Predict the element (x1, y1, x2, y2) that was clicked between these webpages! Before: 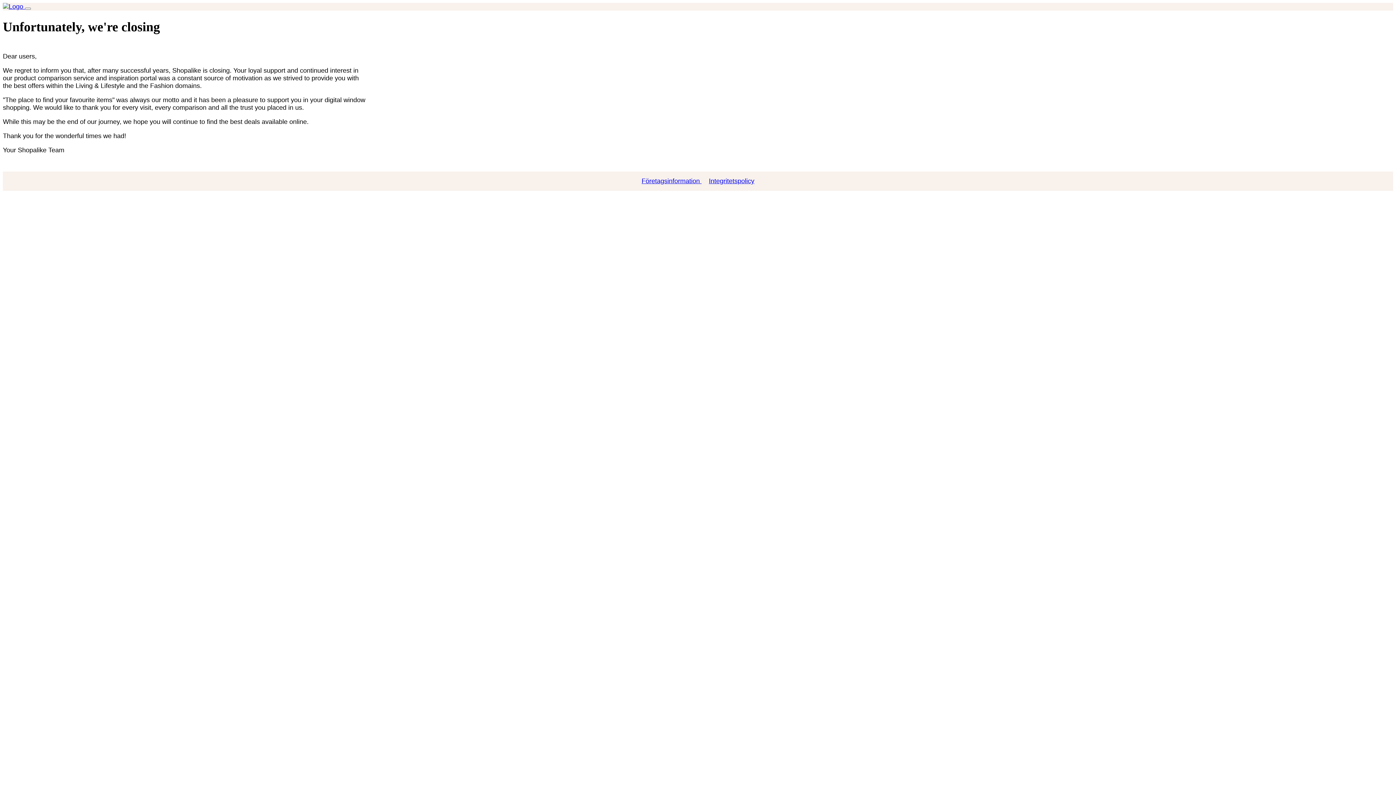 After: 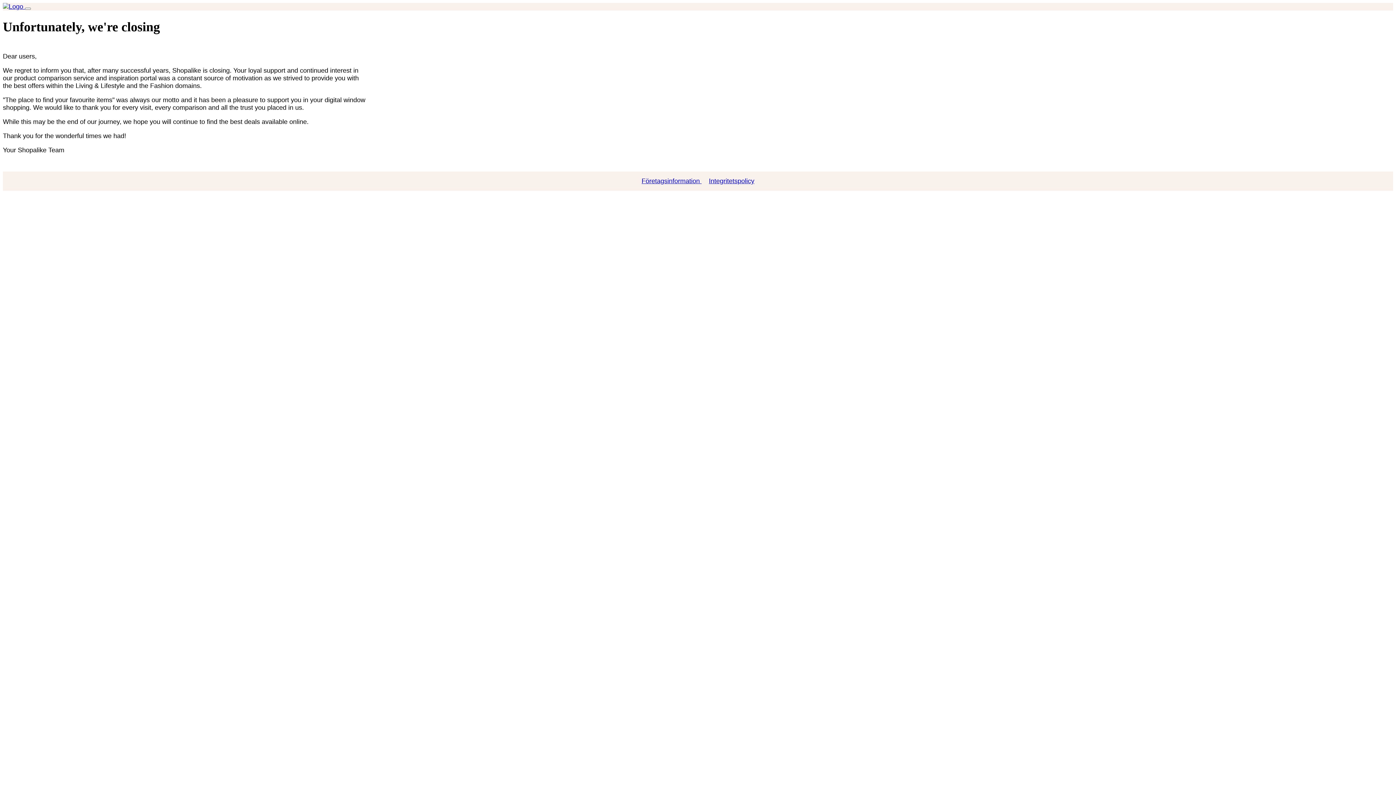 Action: bbox: (2, 2, 25, 10) label:  